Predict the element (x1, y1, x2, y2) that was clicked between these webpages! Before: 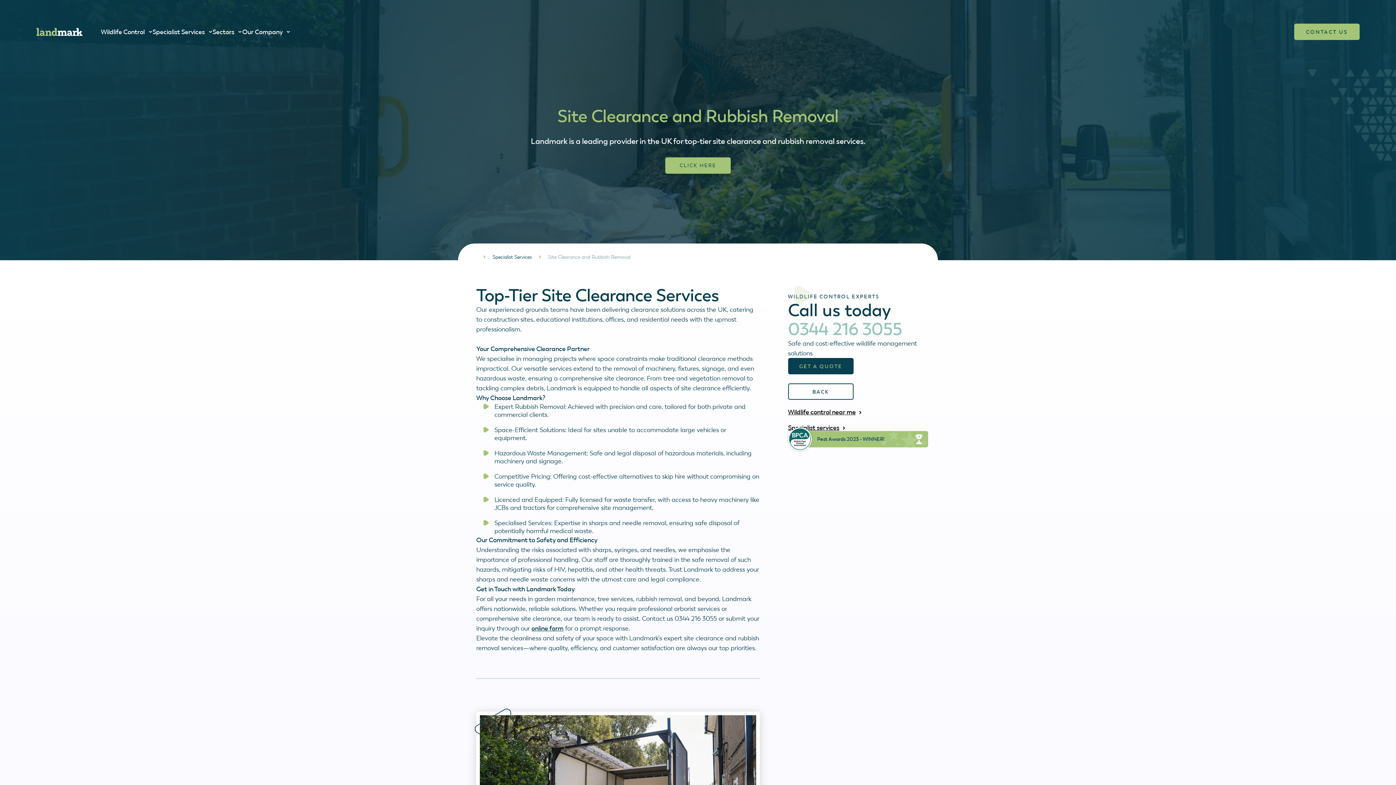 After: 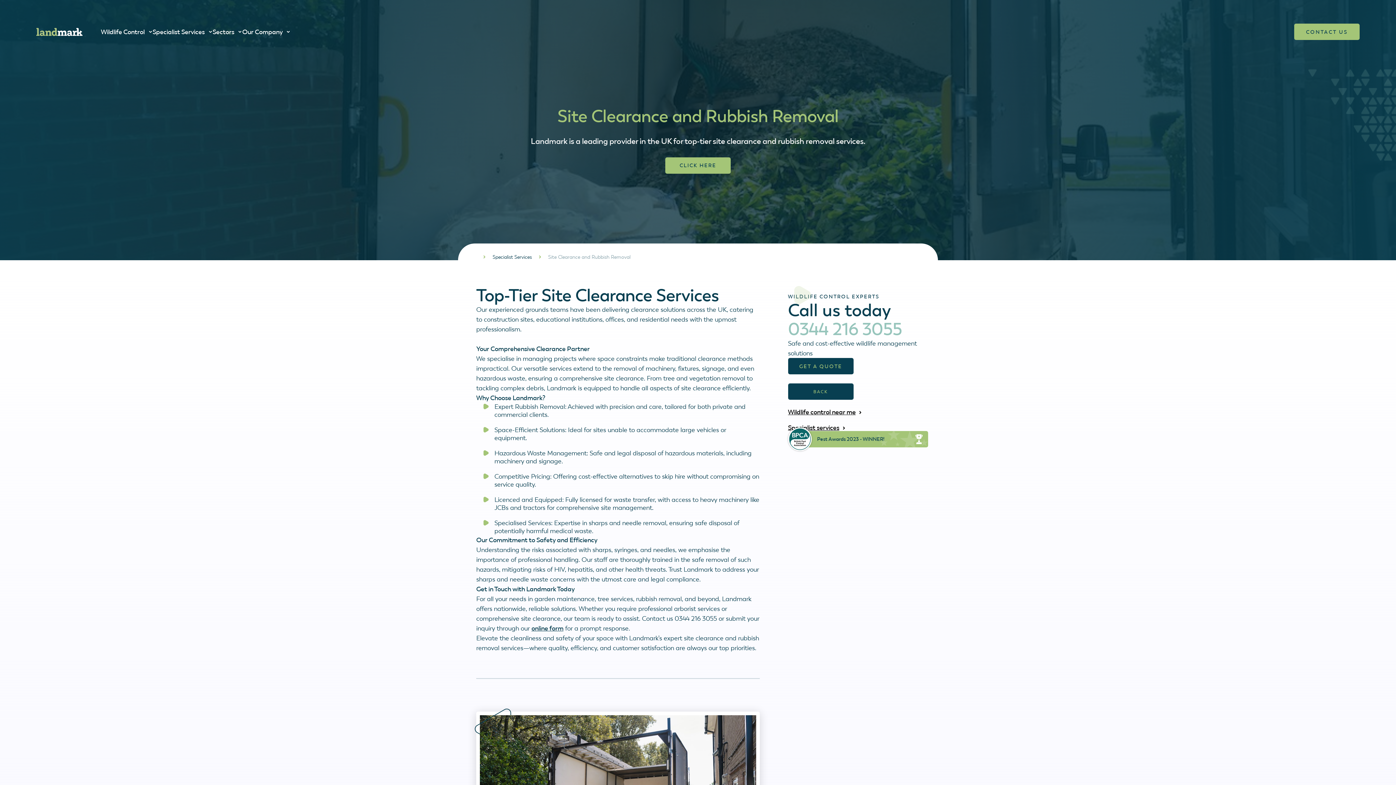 Action: label: BACK bbox: (788, 383, 853, 400)